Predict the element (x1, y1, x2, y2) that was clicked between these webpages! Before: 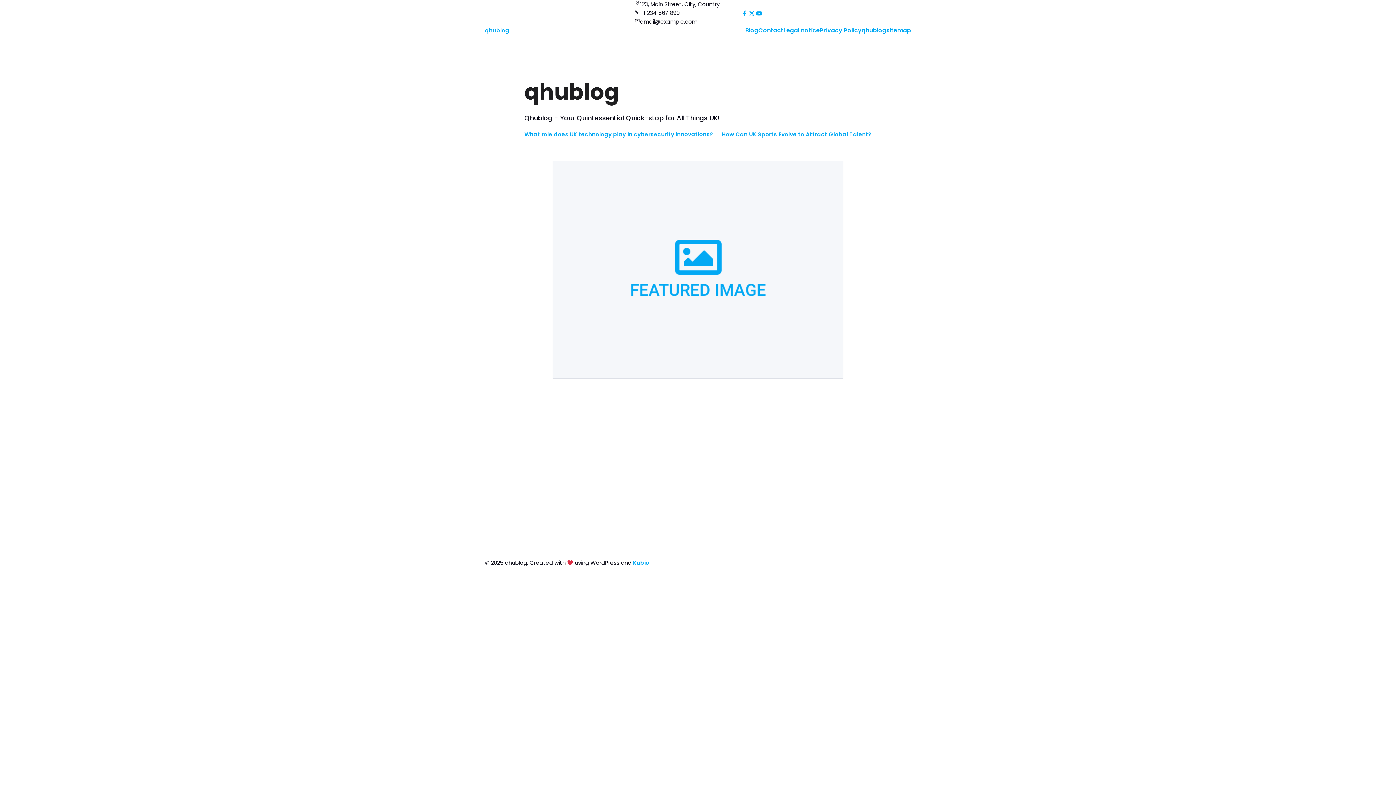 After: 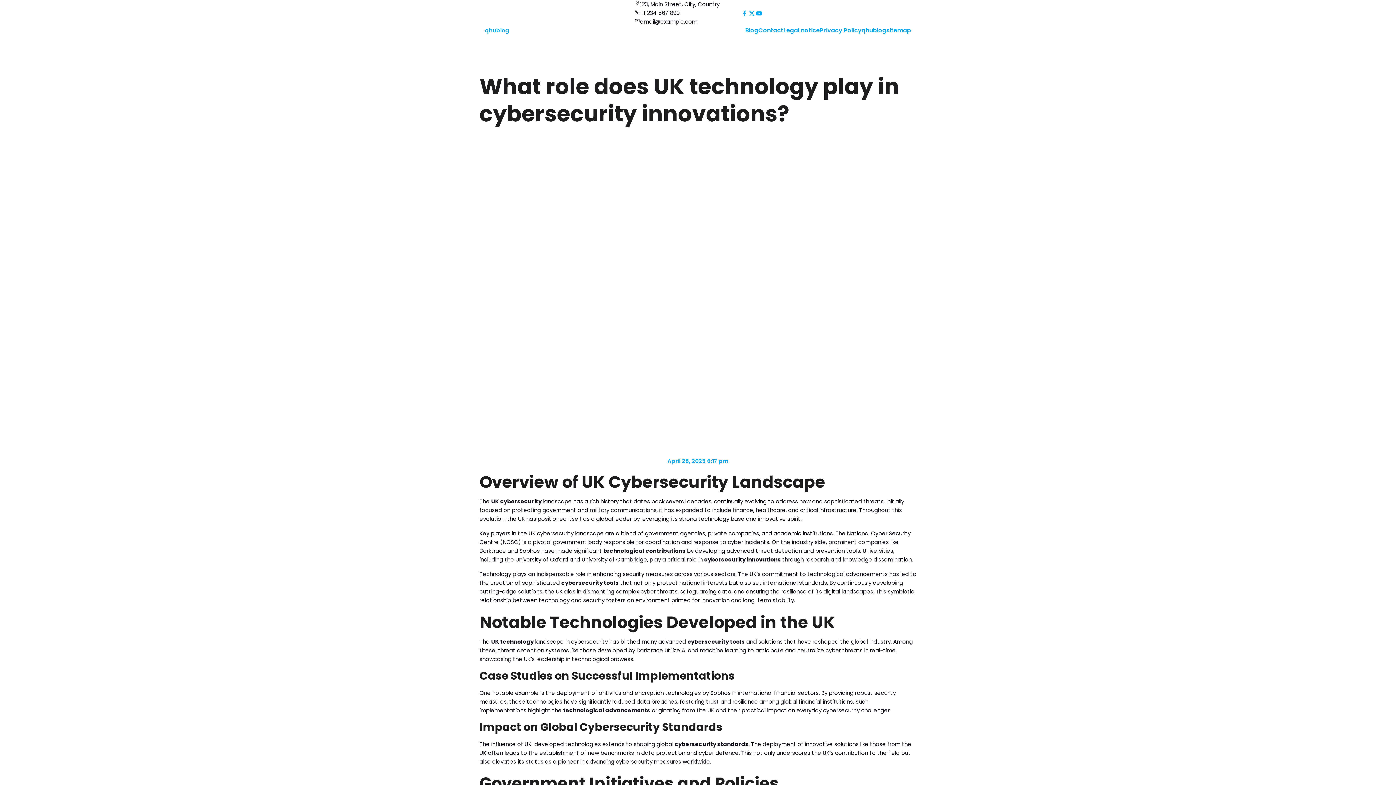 Action: label: What role does UK technology play in cybersecurity innovations? bbox: (524, 130, 713, 138)